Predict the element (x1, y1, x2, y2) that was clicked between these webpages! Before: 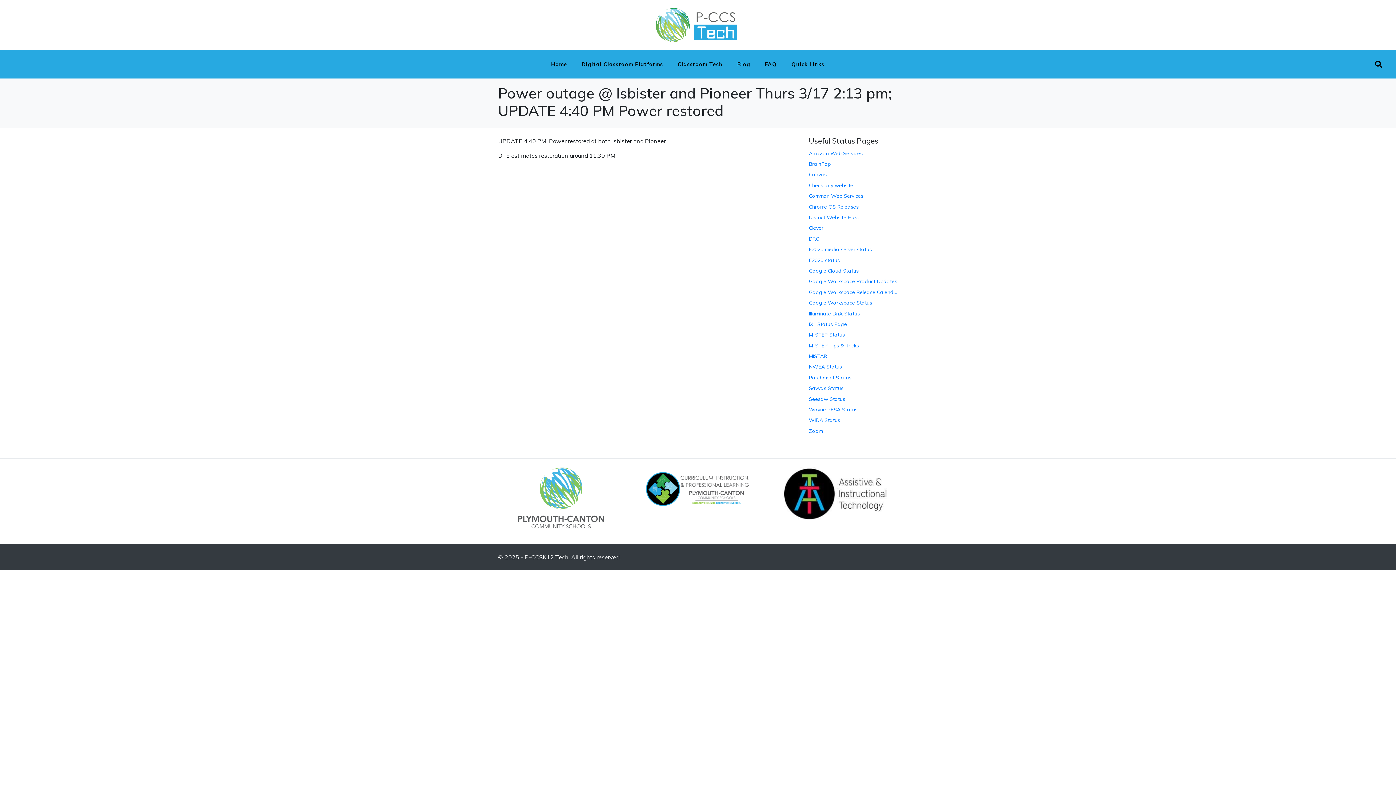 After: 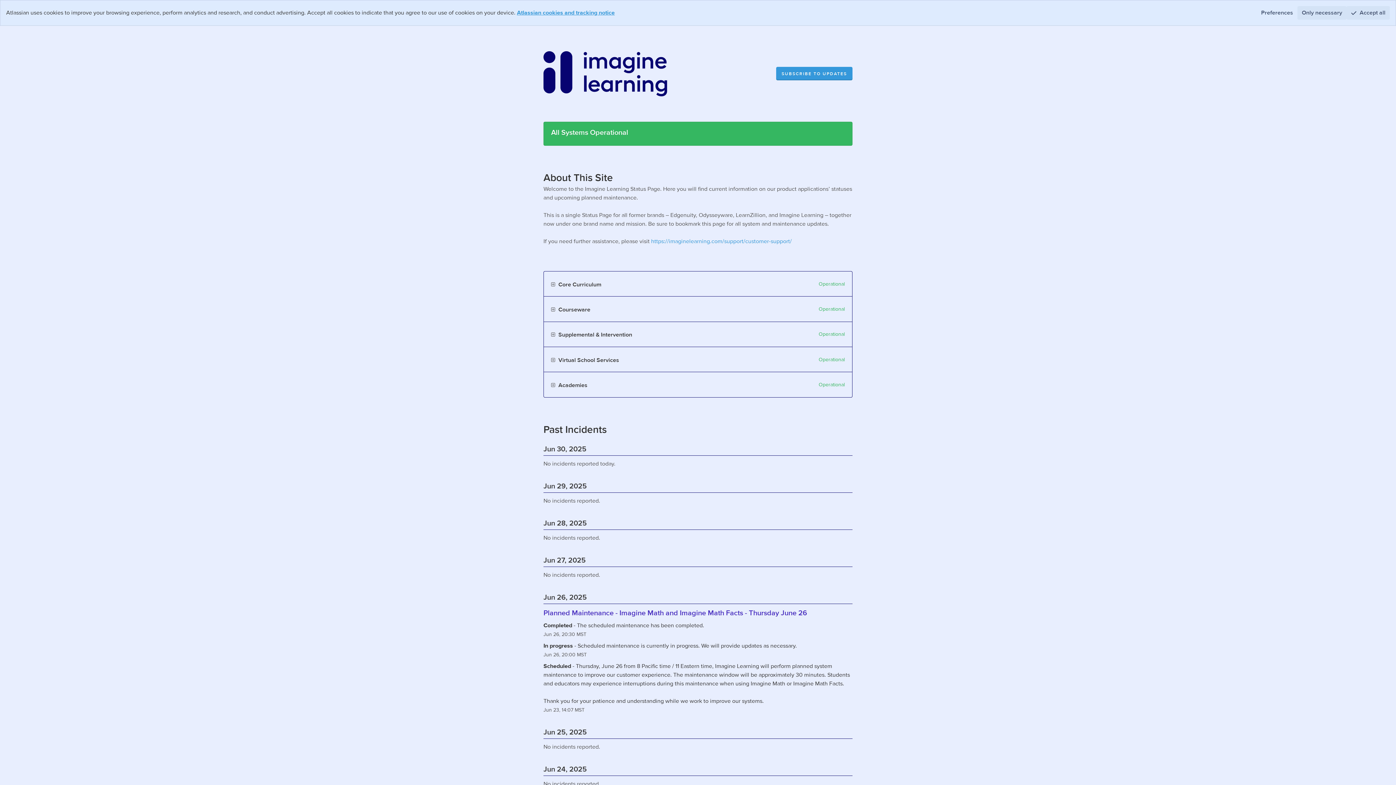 Action: label: E2020 status bbox: (809, 256, 898, 264)